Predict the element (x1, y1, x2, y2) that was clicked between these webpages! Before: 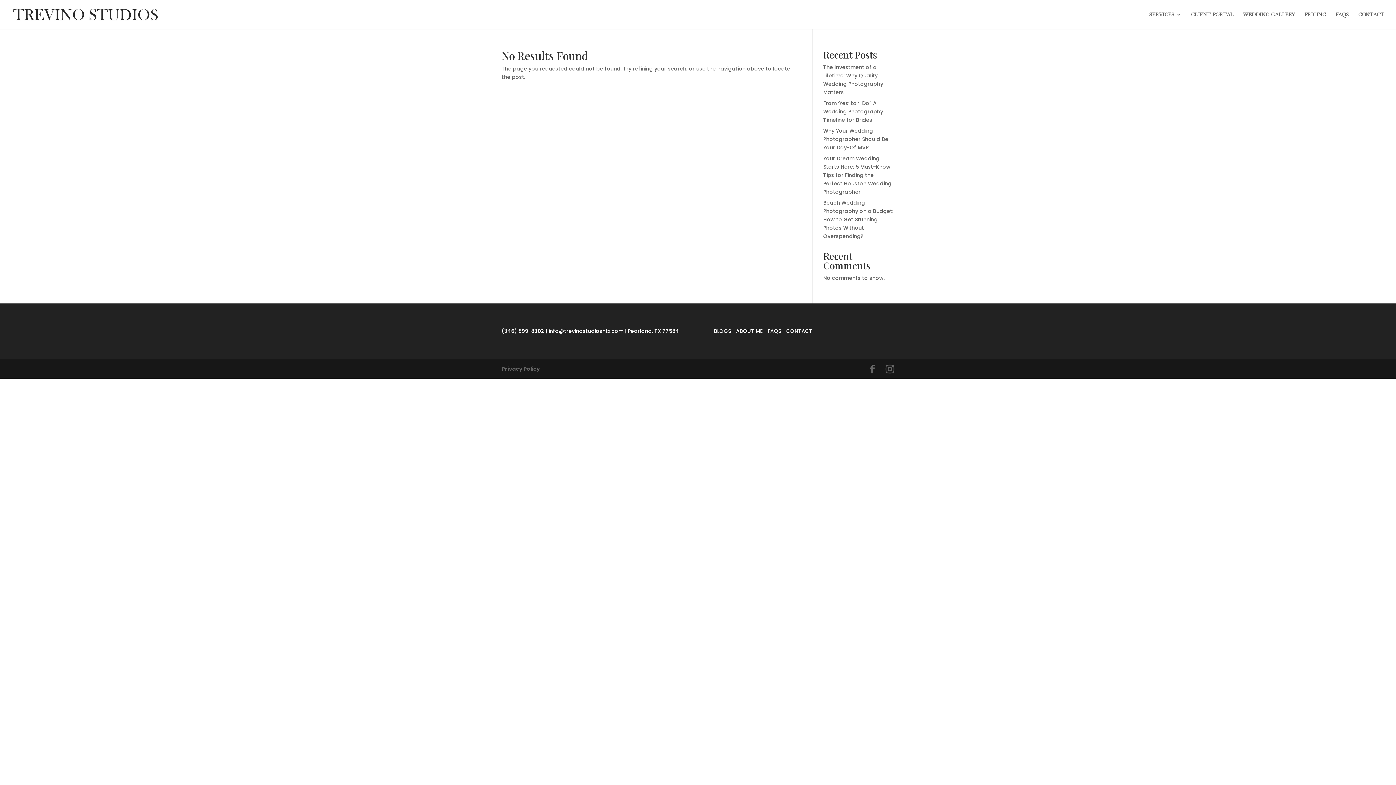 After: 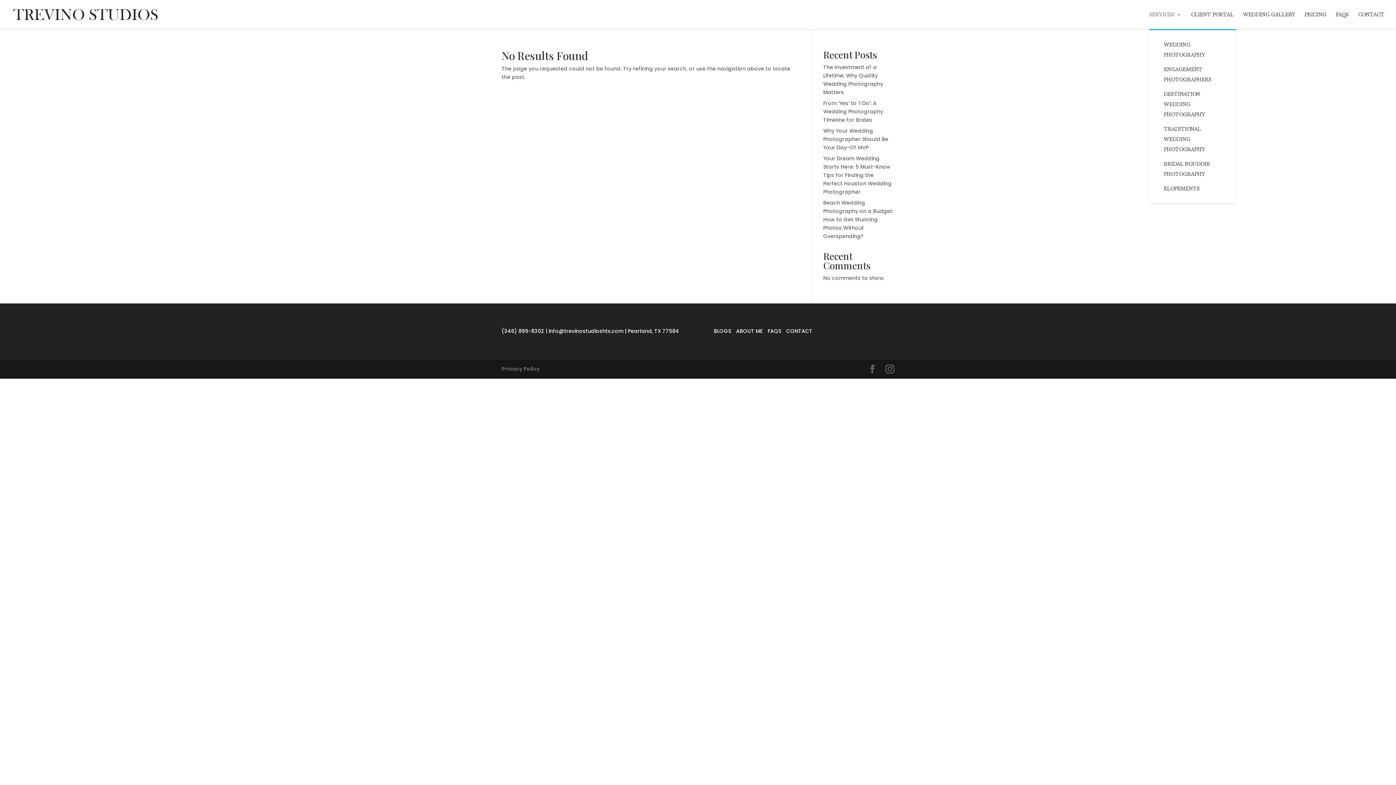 Action: label: SERVICES bbox: (1149, 12, 1181, 29)